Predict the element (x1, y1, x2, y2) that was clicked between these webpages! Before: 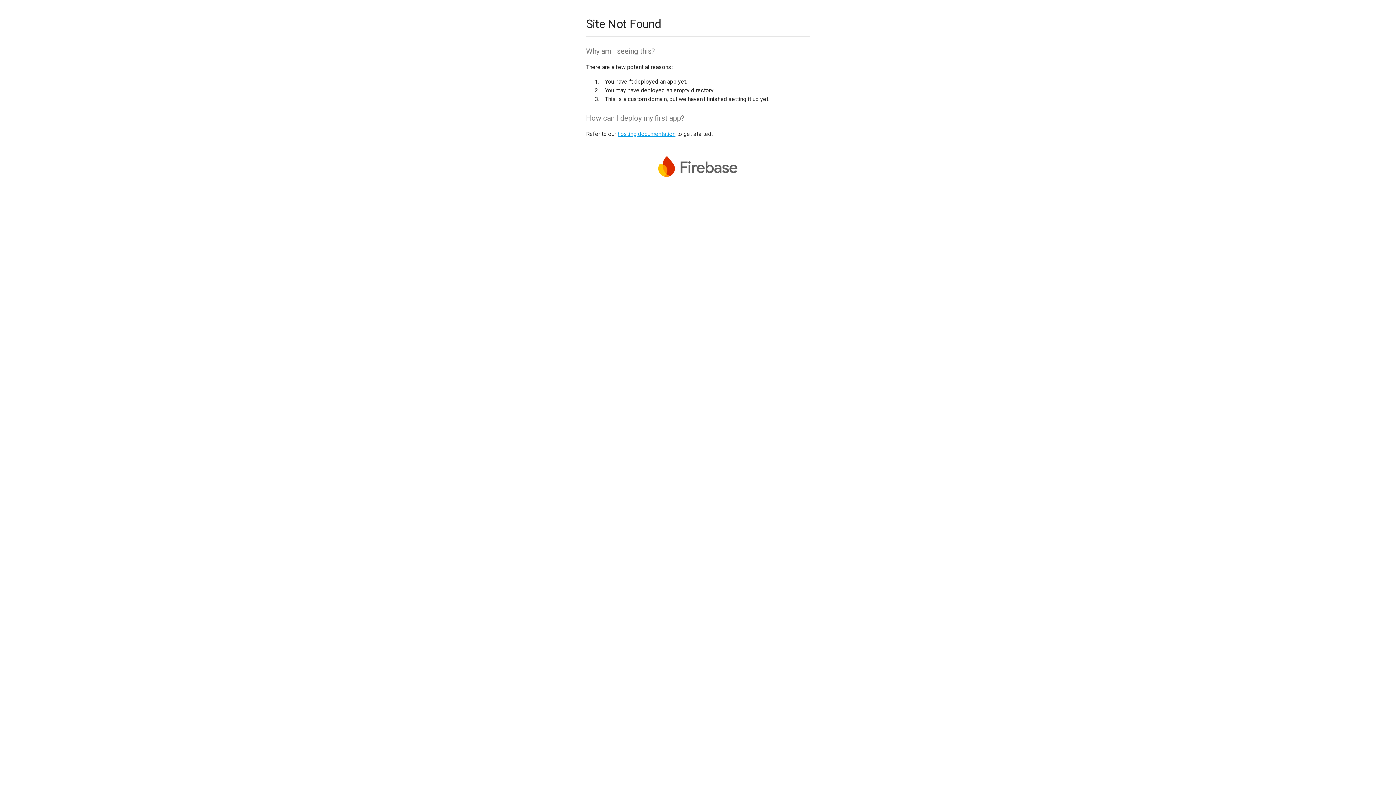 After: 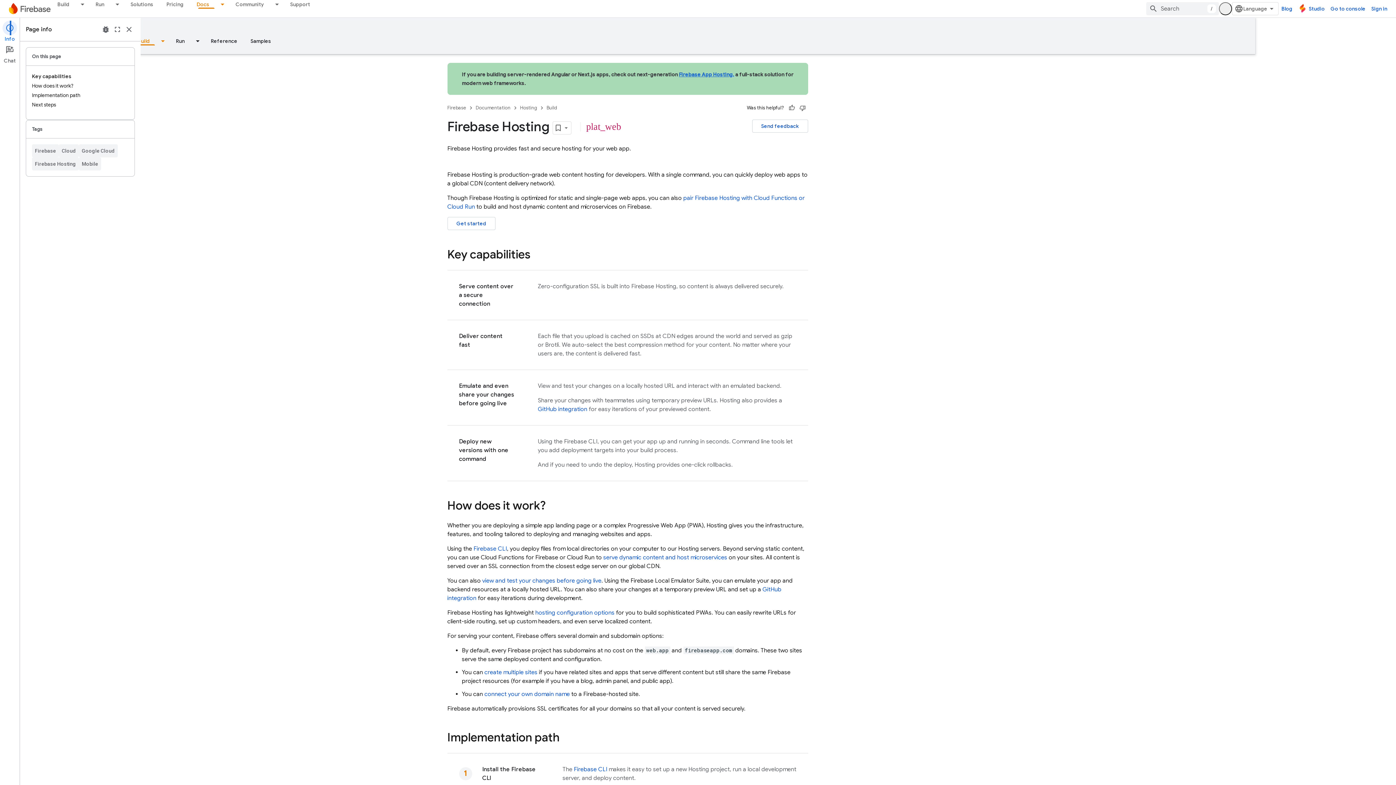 Action: bbox: (617, 130, 675, 137) label: hosting documentation